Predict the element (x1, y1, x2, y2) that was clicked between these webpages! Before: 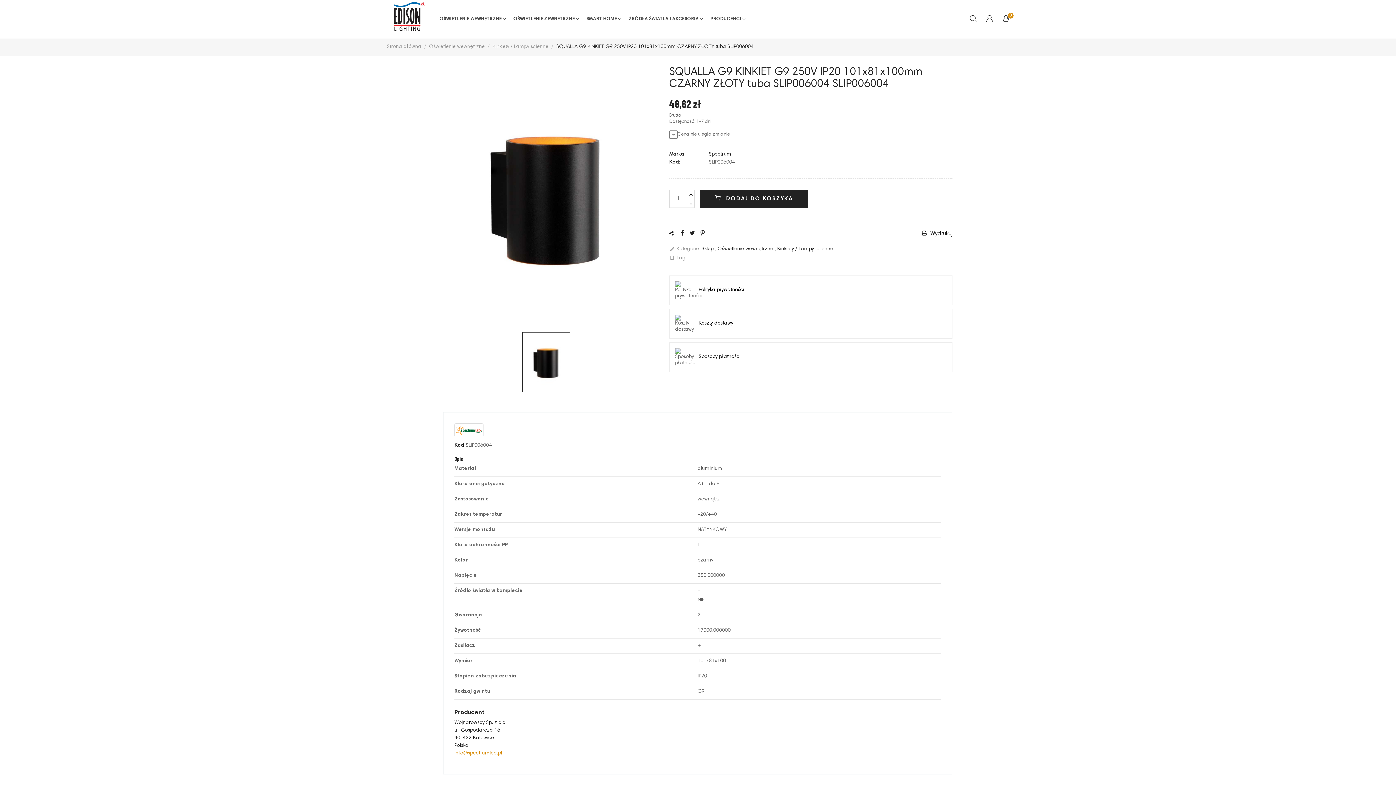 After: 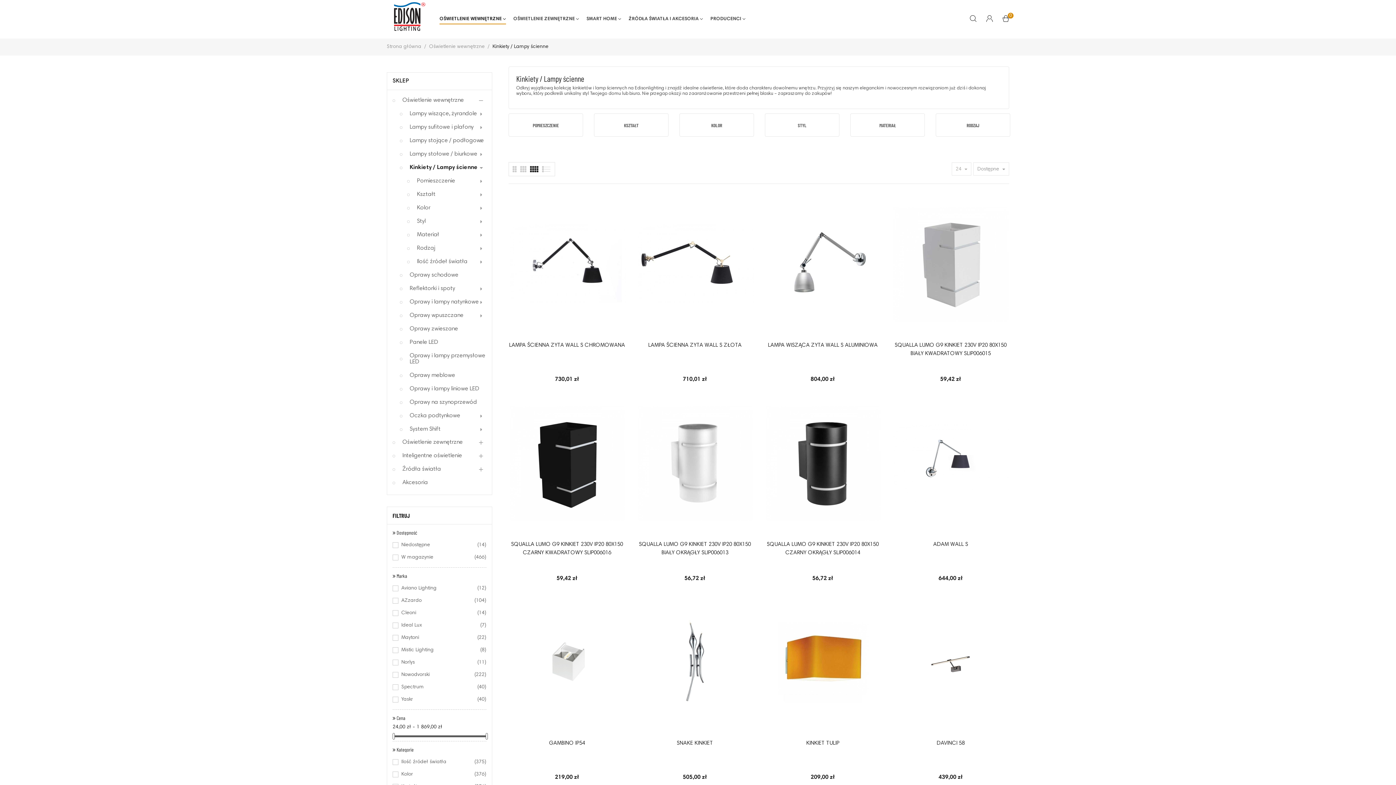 Action: label: Kinkiety / Lampy ścienne  bbox: (492, 44, 550, 49)